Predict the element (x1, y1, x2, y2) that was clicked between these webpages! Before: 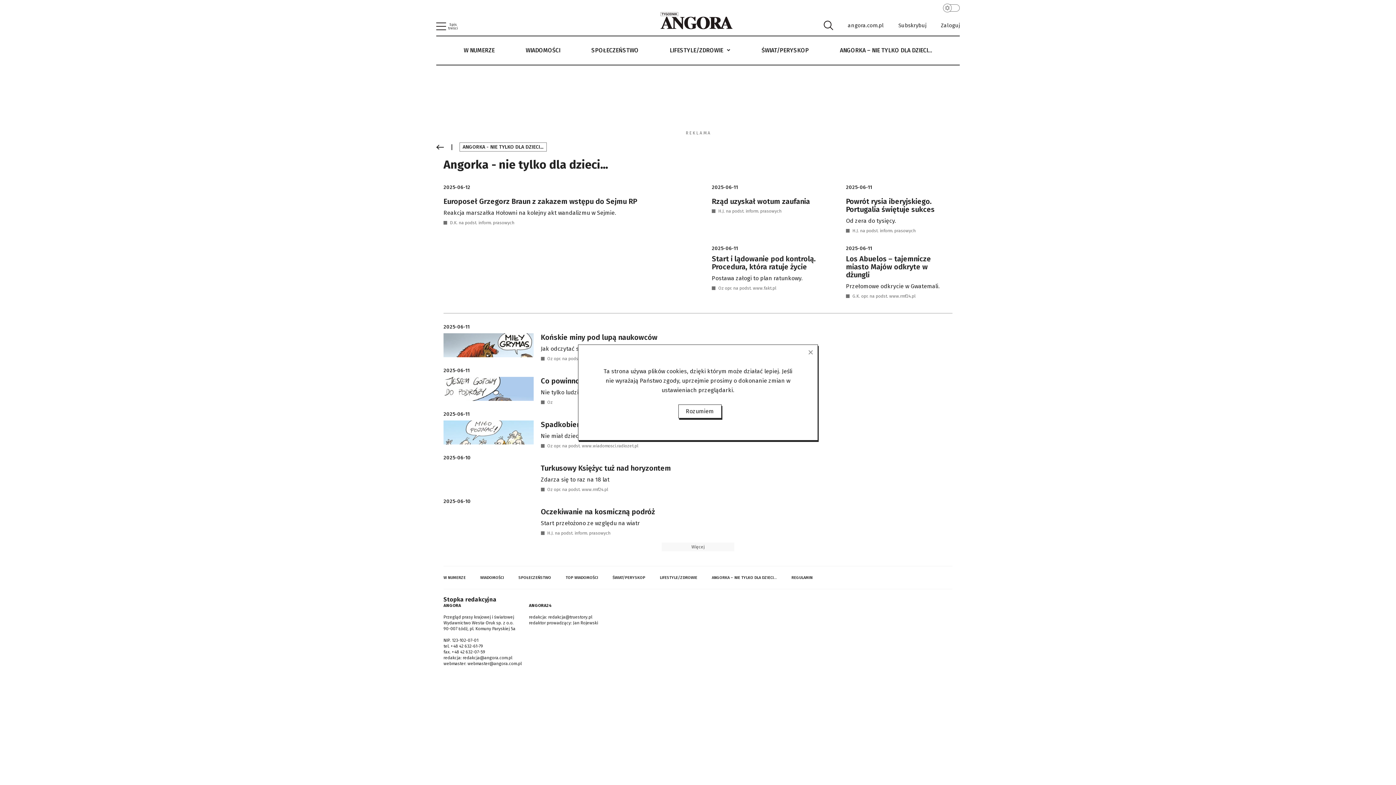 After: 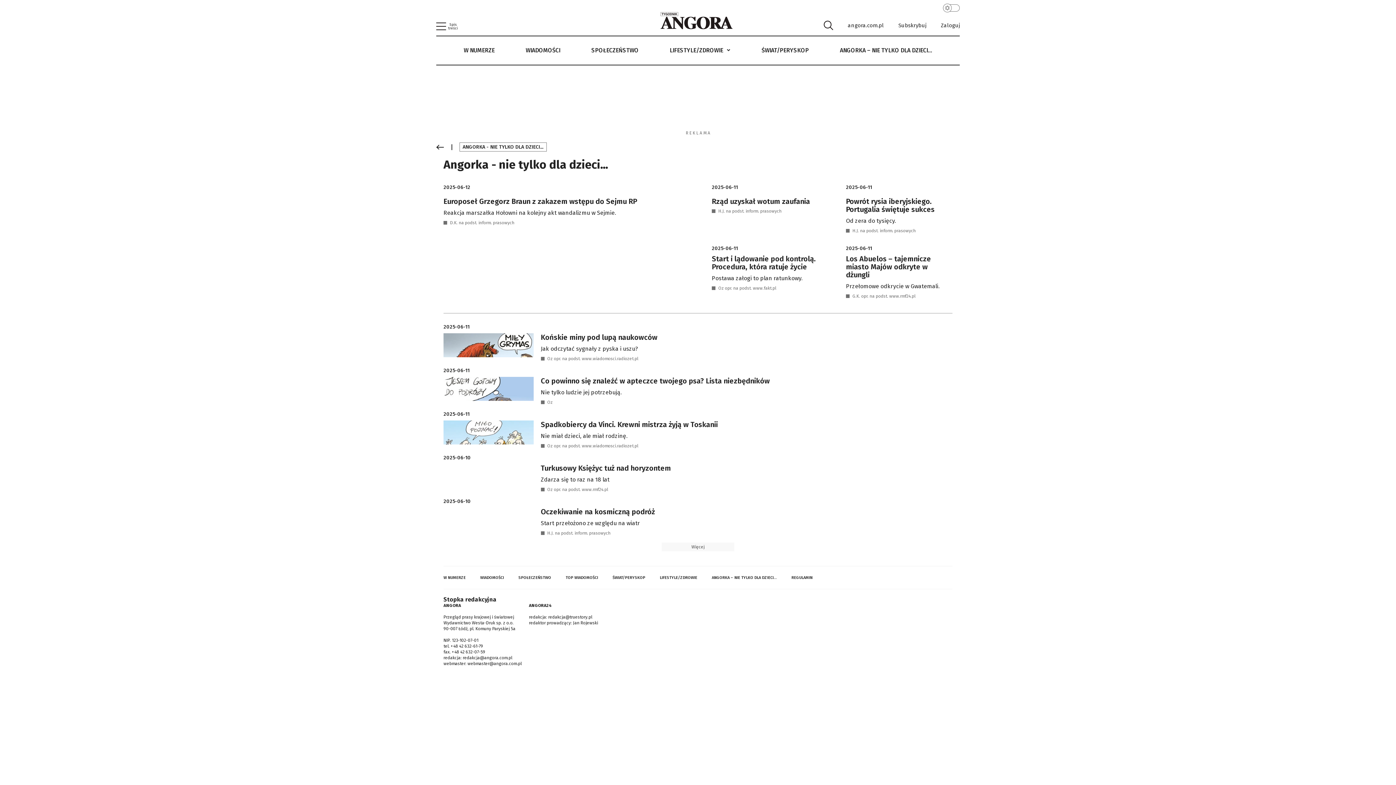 Action: bbox: (678, 404, 721, 418) label: Rozumiem